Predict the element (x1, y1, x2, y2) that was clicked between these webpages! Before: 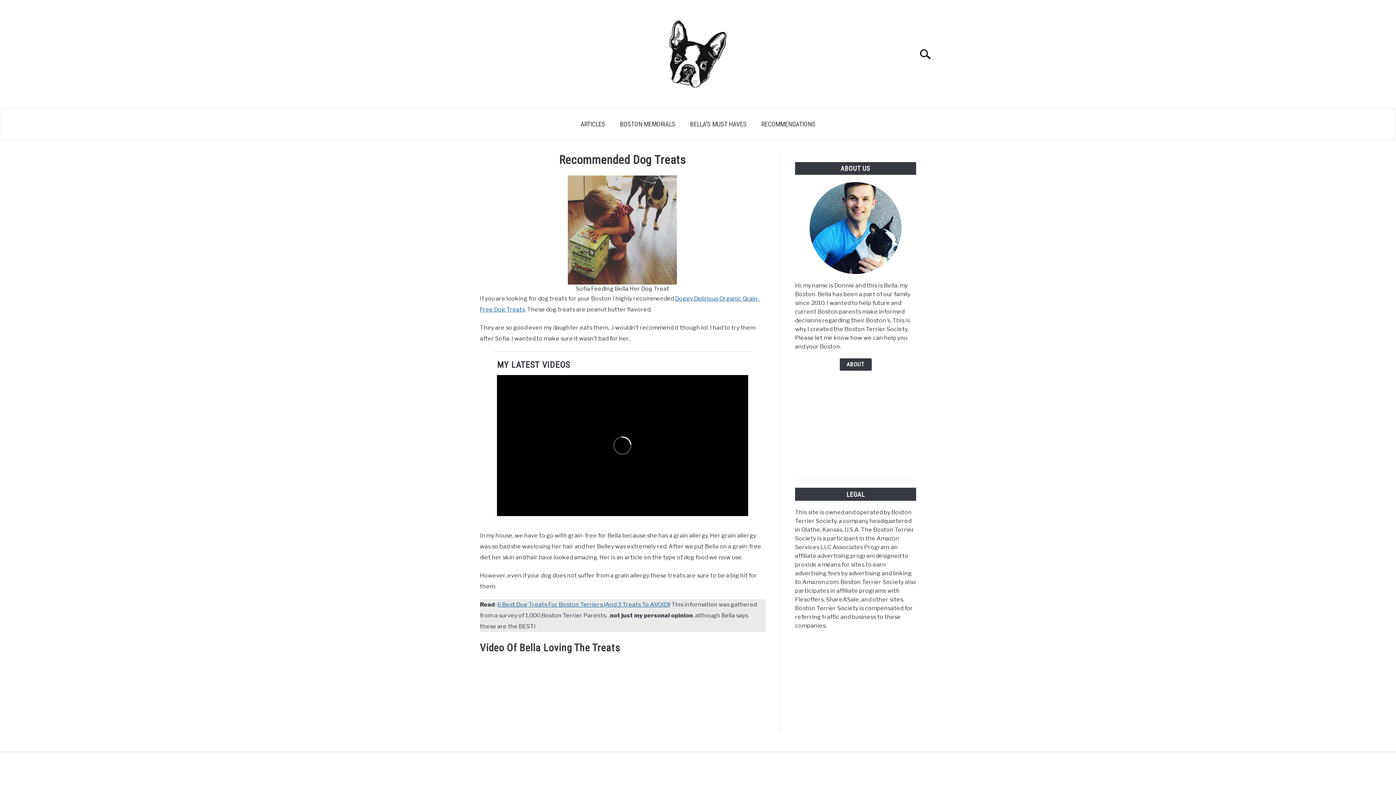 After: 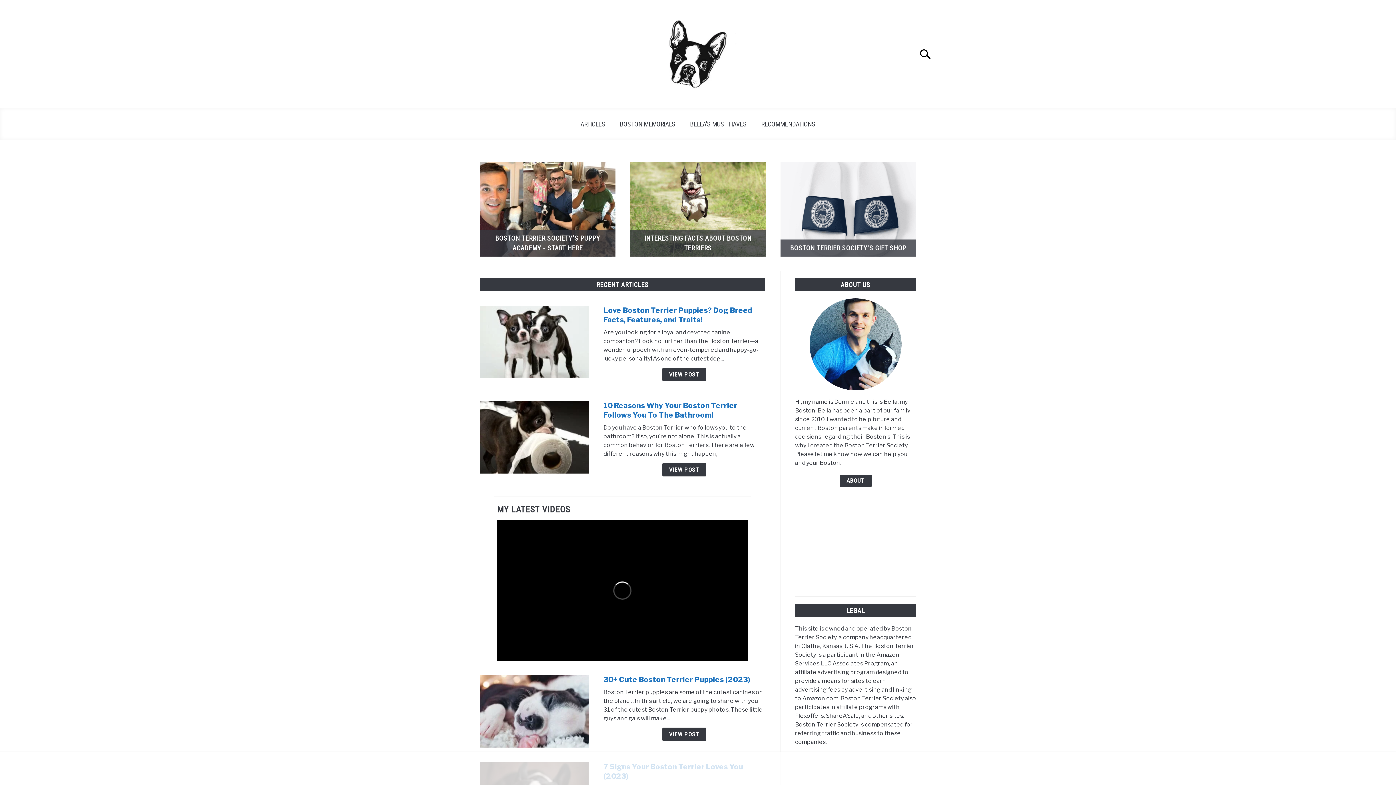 Action: bbox: (650, 10, 738, 100)